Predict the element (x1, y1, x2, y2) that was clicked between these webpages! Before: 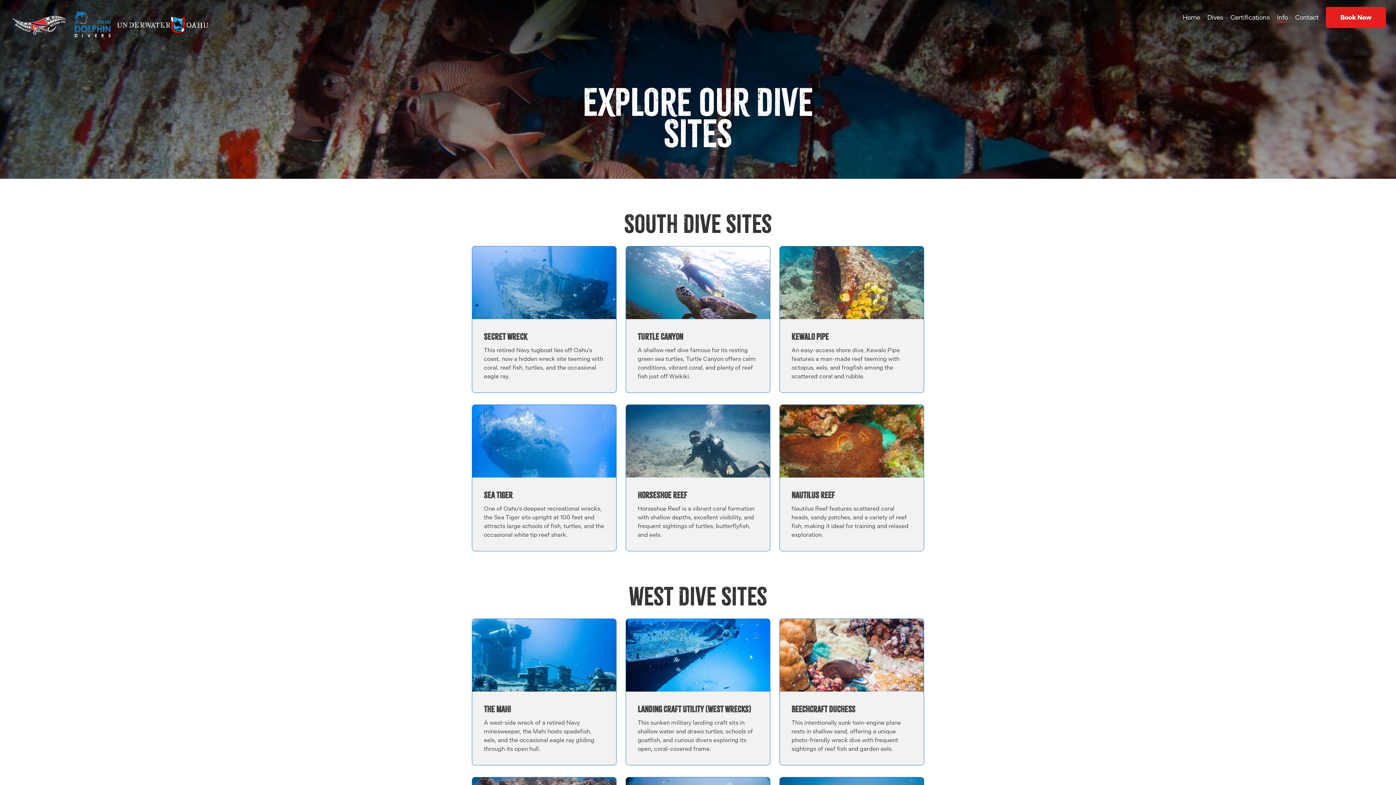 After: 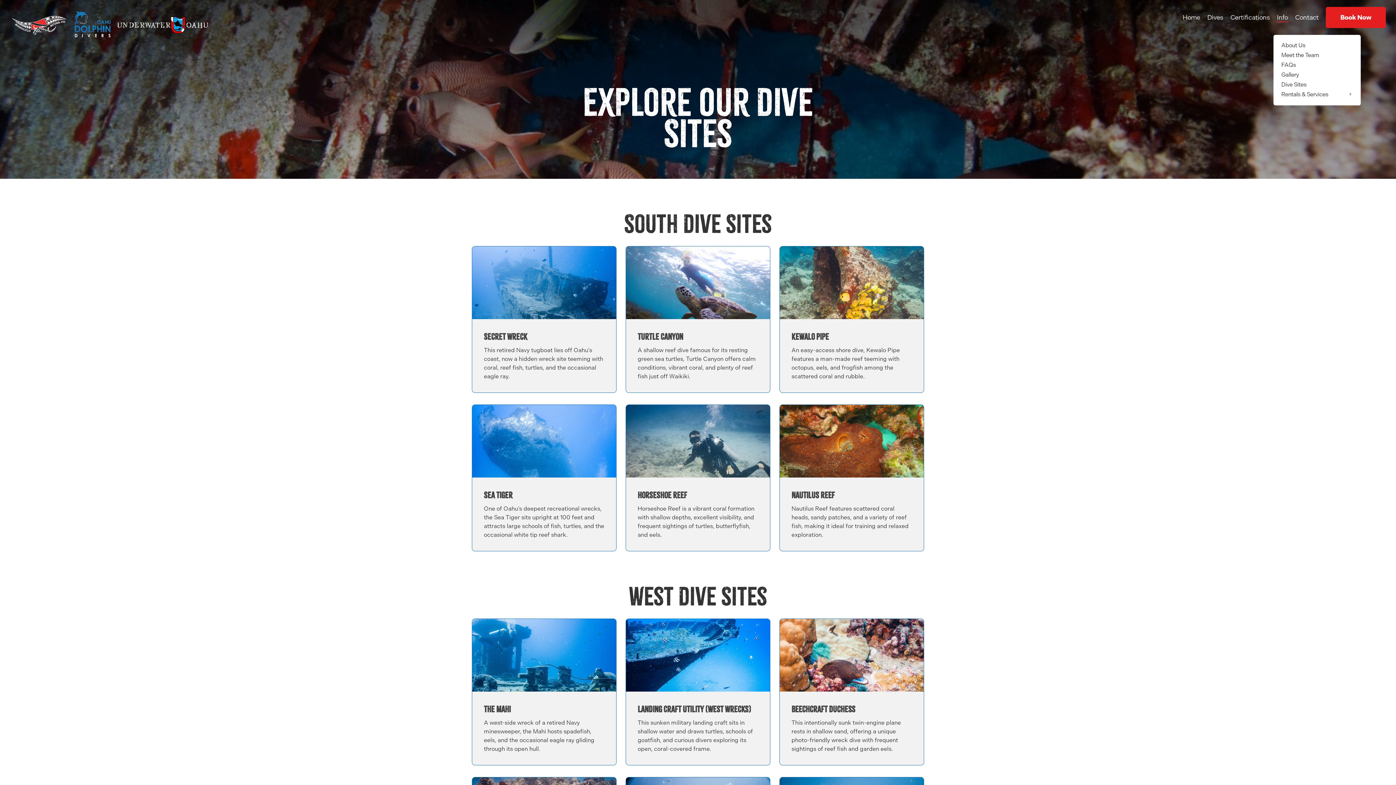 Action: bbox: (1277, 14, 1288, 20) label: Info